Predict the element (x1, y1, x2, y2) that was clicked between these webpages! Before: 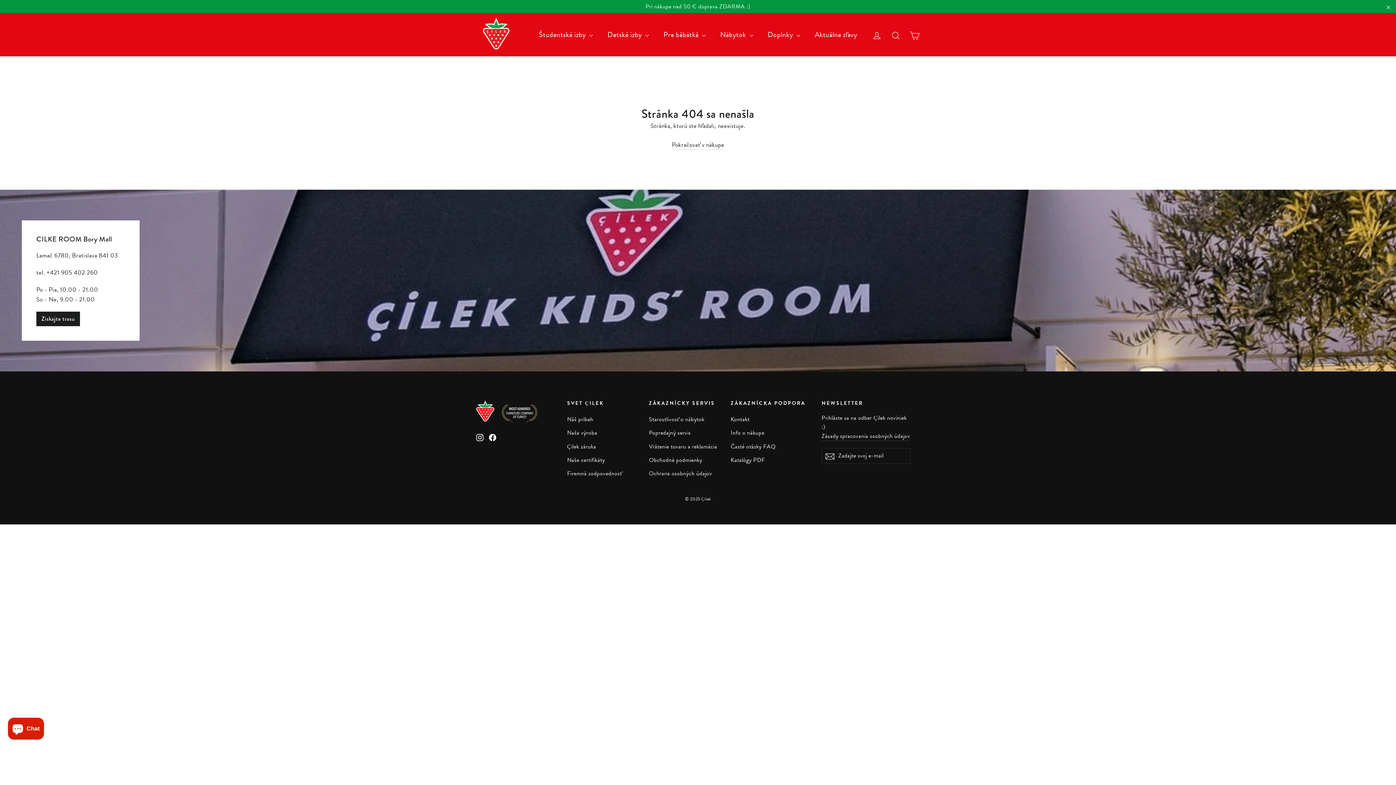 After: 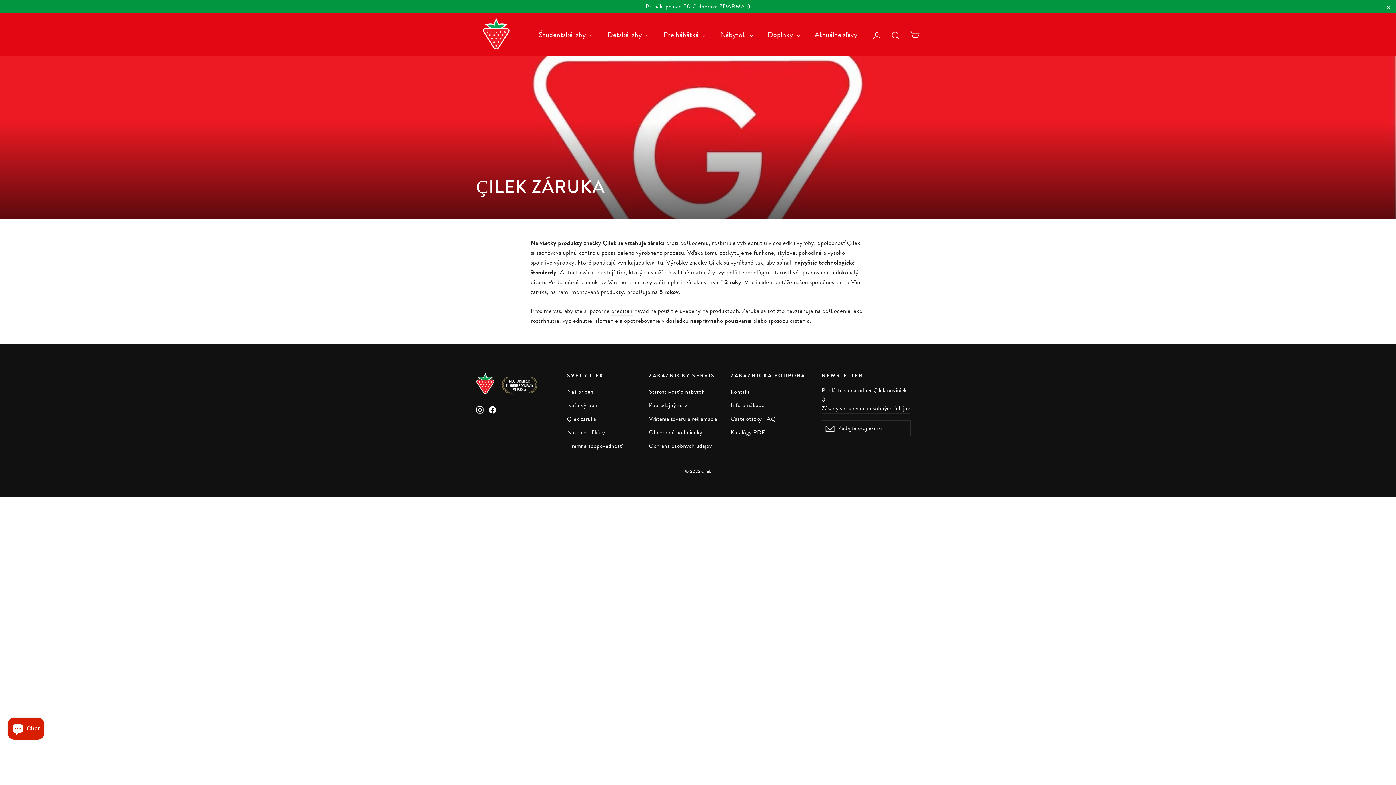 Action: label: Çilek záruka bbox: (567, 440, 638, 452)